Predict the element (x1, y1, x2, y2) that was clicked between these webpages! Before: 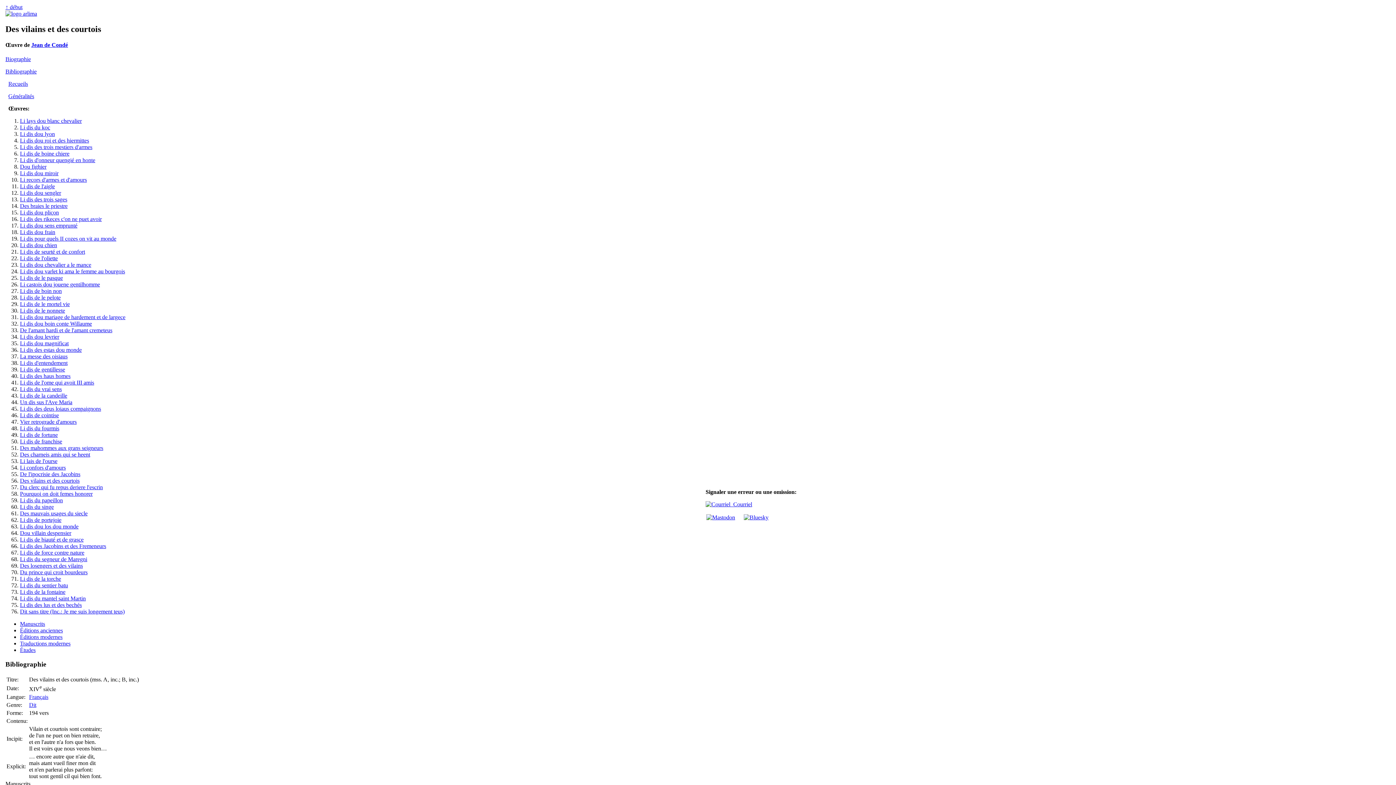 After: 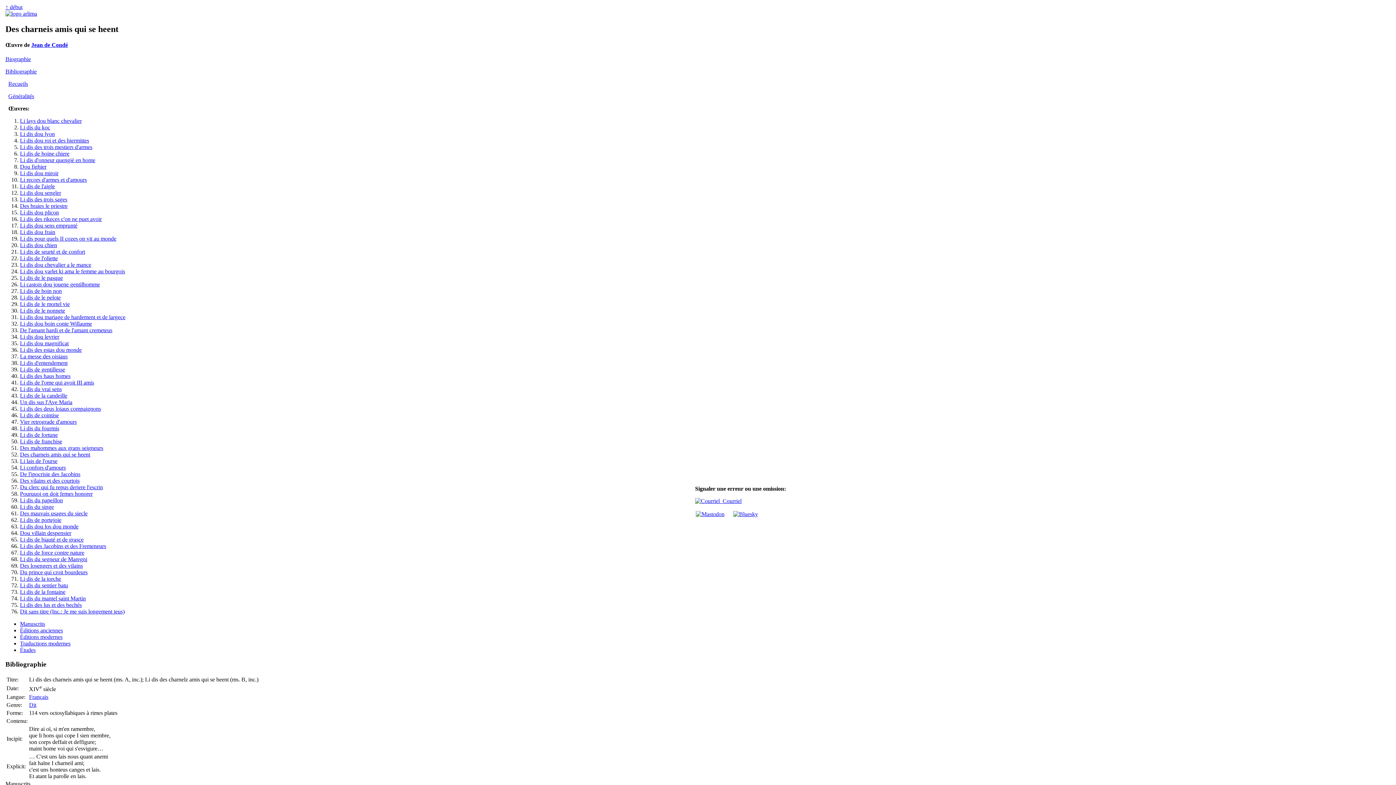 Action: label: Des charneis amis qui se heent bbox: (20, 451, 90, 457)